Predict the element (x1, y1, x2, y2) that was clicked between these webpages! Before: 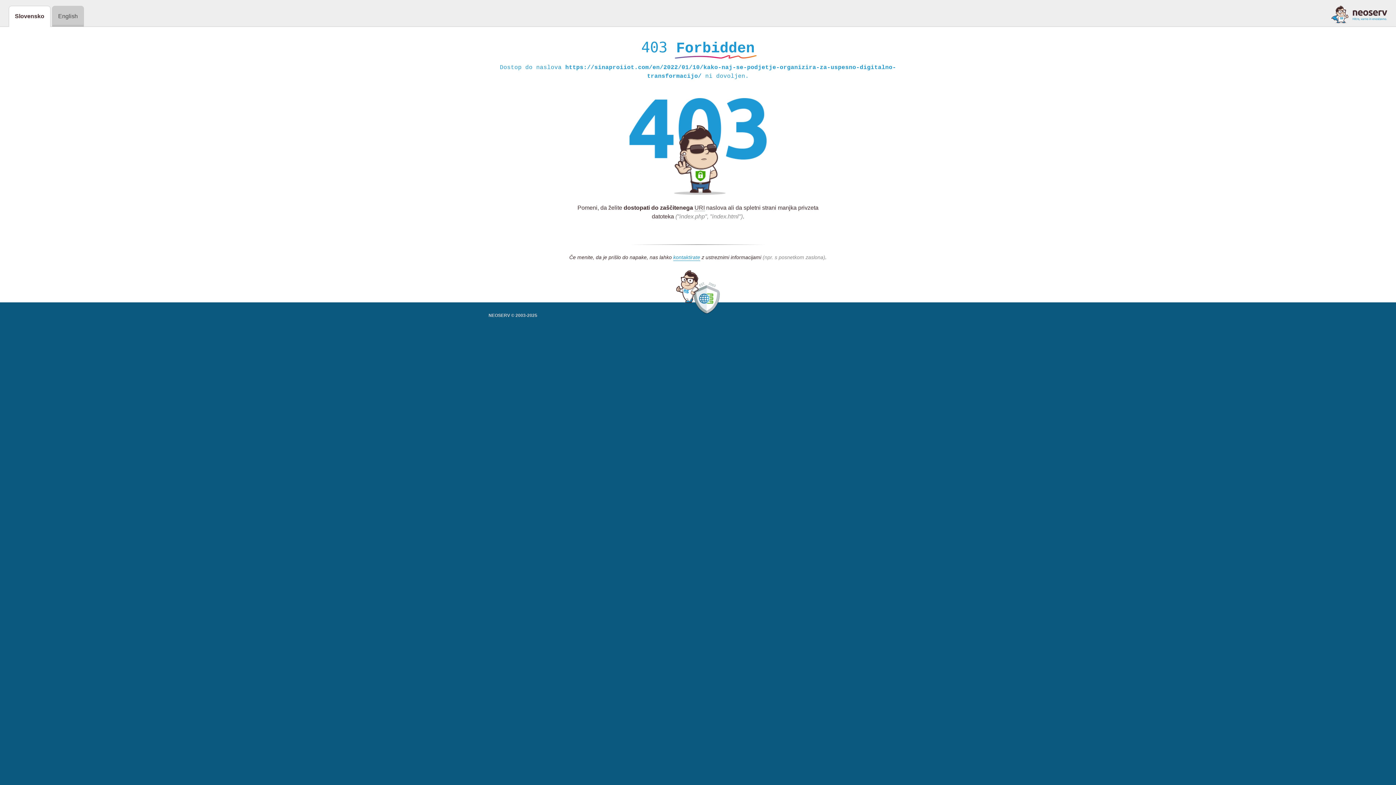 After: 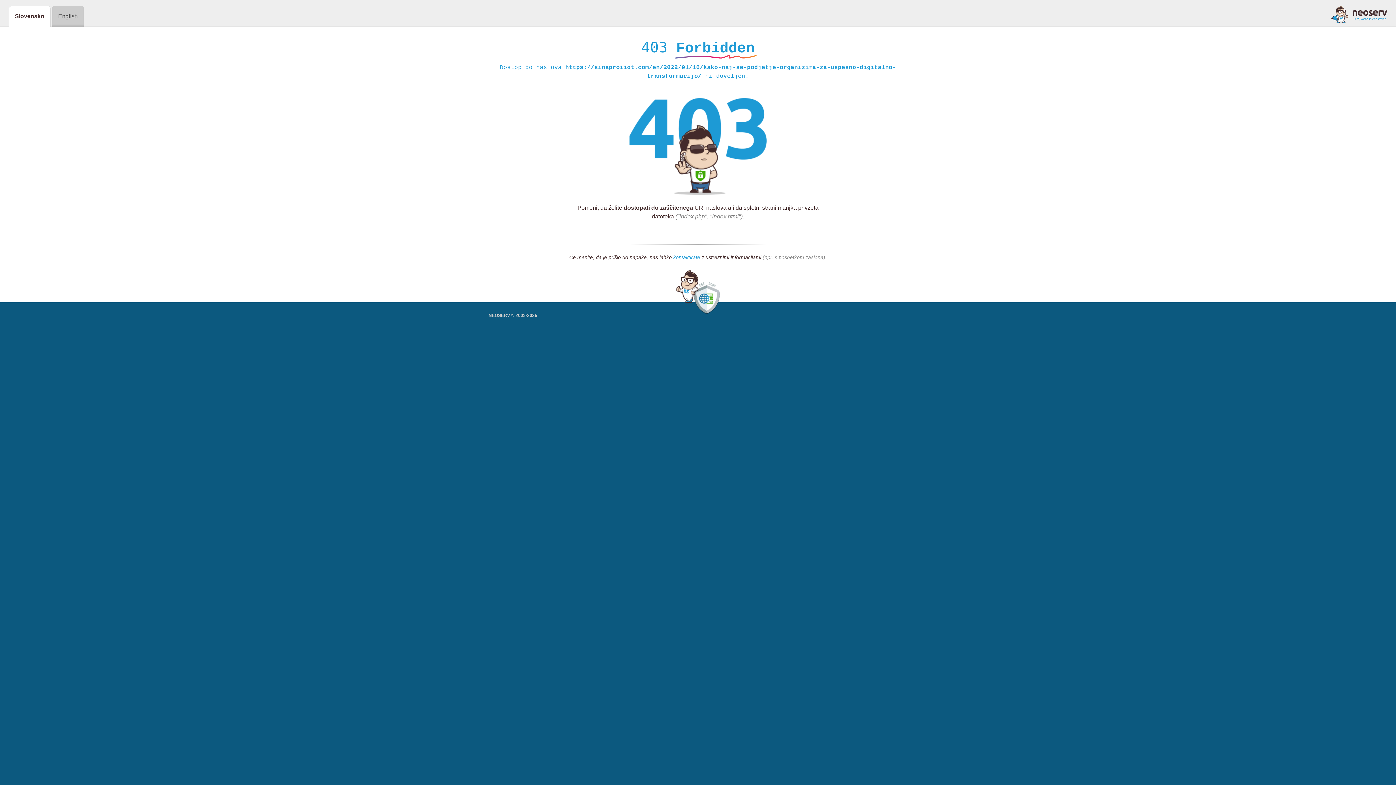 Action: label: kontaktirate bbox: (673, 254, 700, 261)